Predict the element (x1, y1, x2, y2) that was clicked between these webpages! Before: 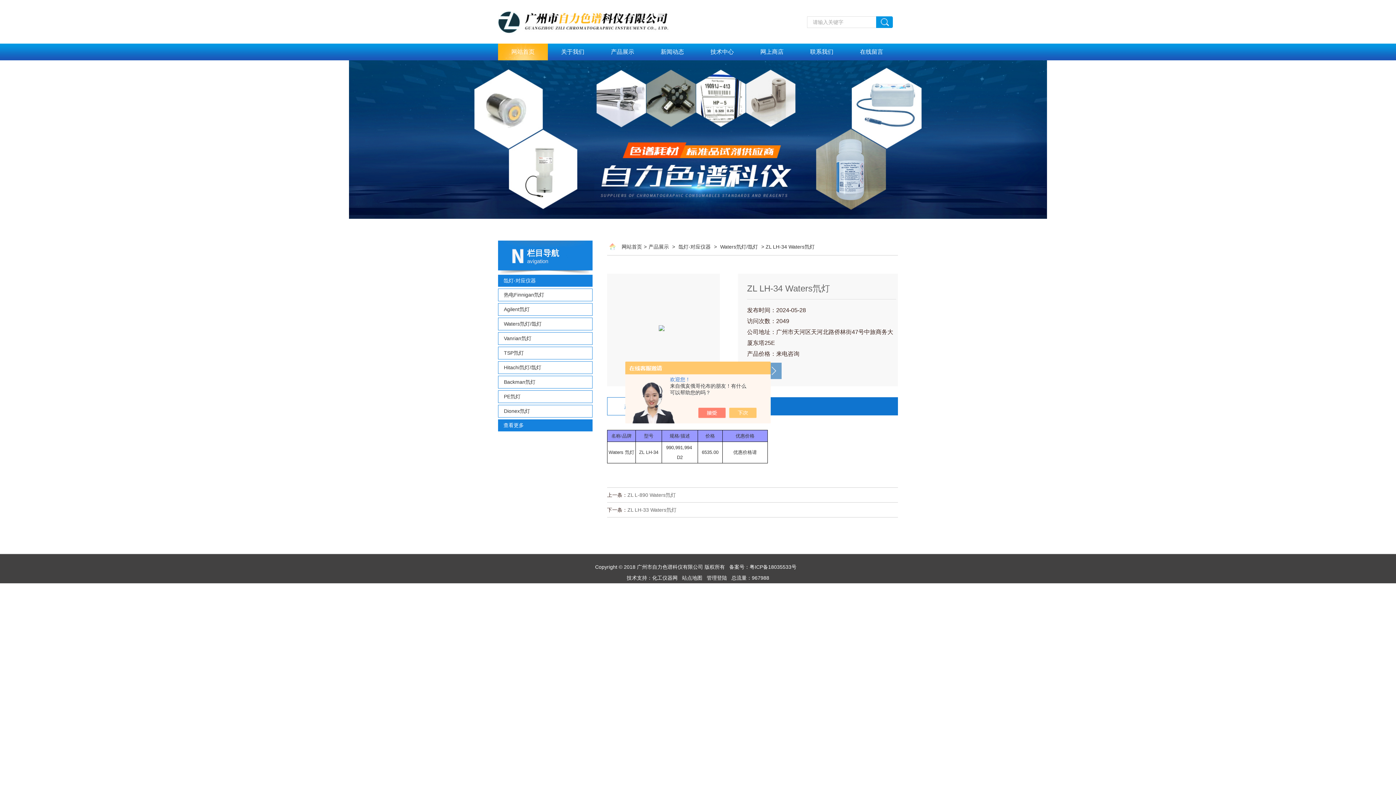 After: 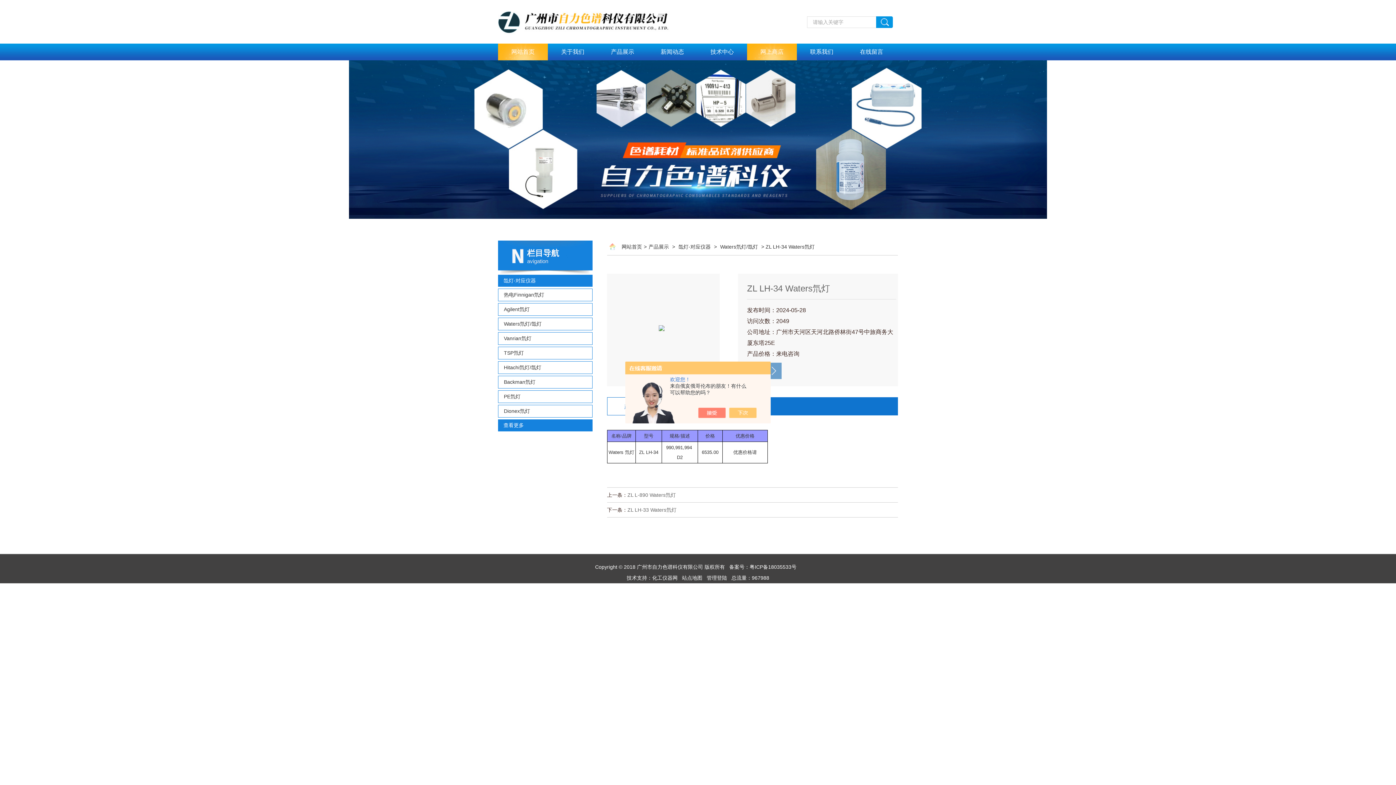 Action: label: 网上商店 bbox: (760, 48, 783, 54)